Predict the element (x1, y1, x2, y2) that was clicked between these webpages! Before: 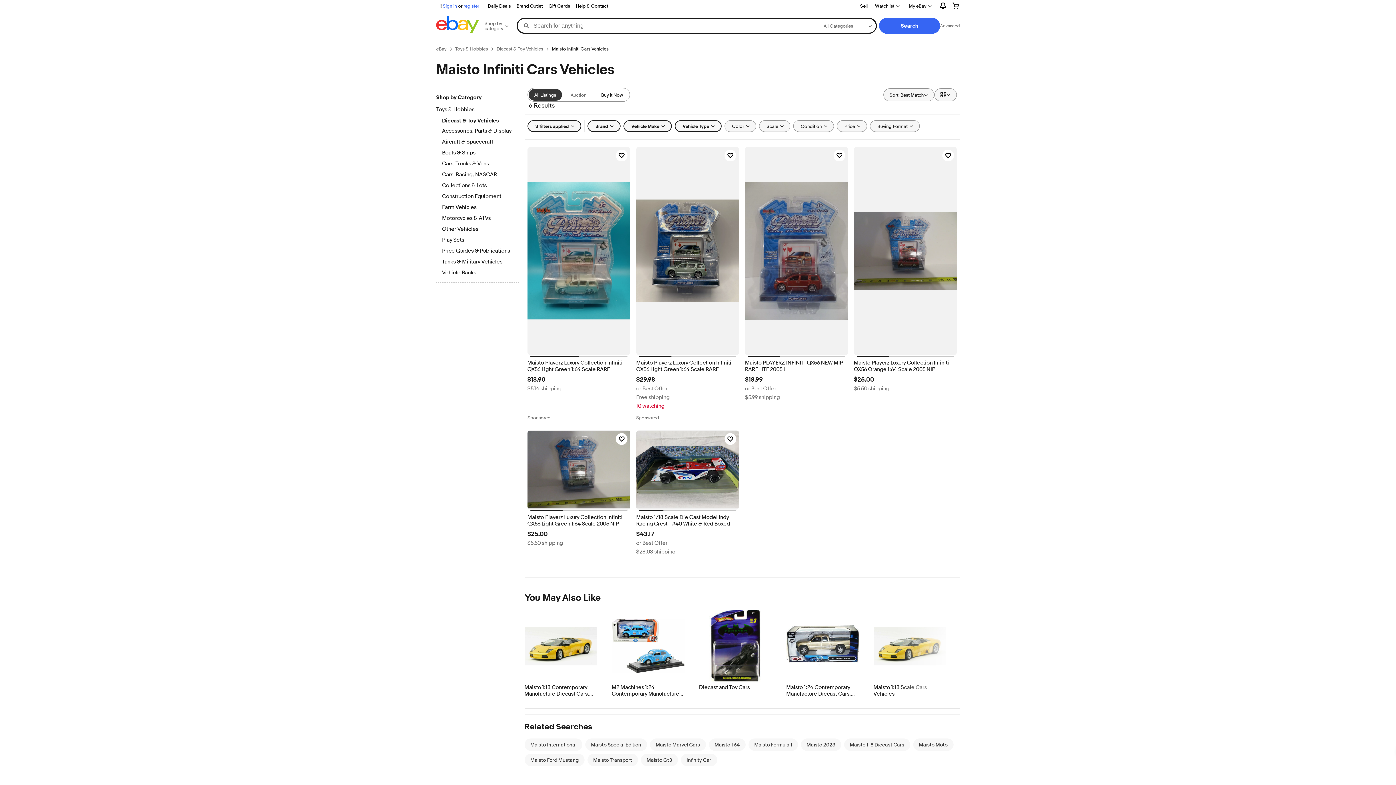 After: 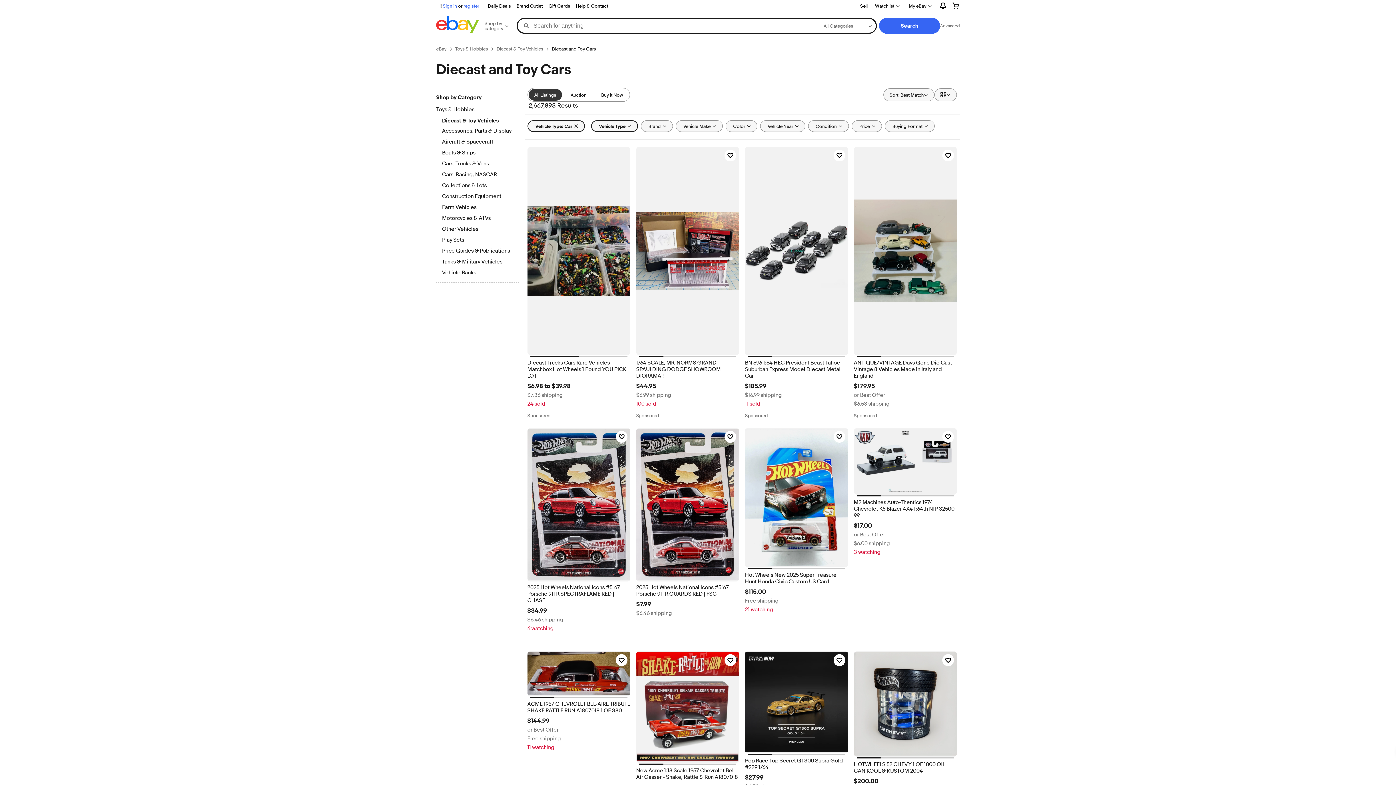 Action: bbox: (699, 610, 771, 682)